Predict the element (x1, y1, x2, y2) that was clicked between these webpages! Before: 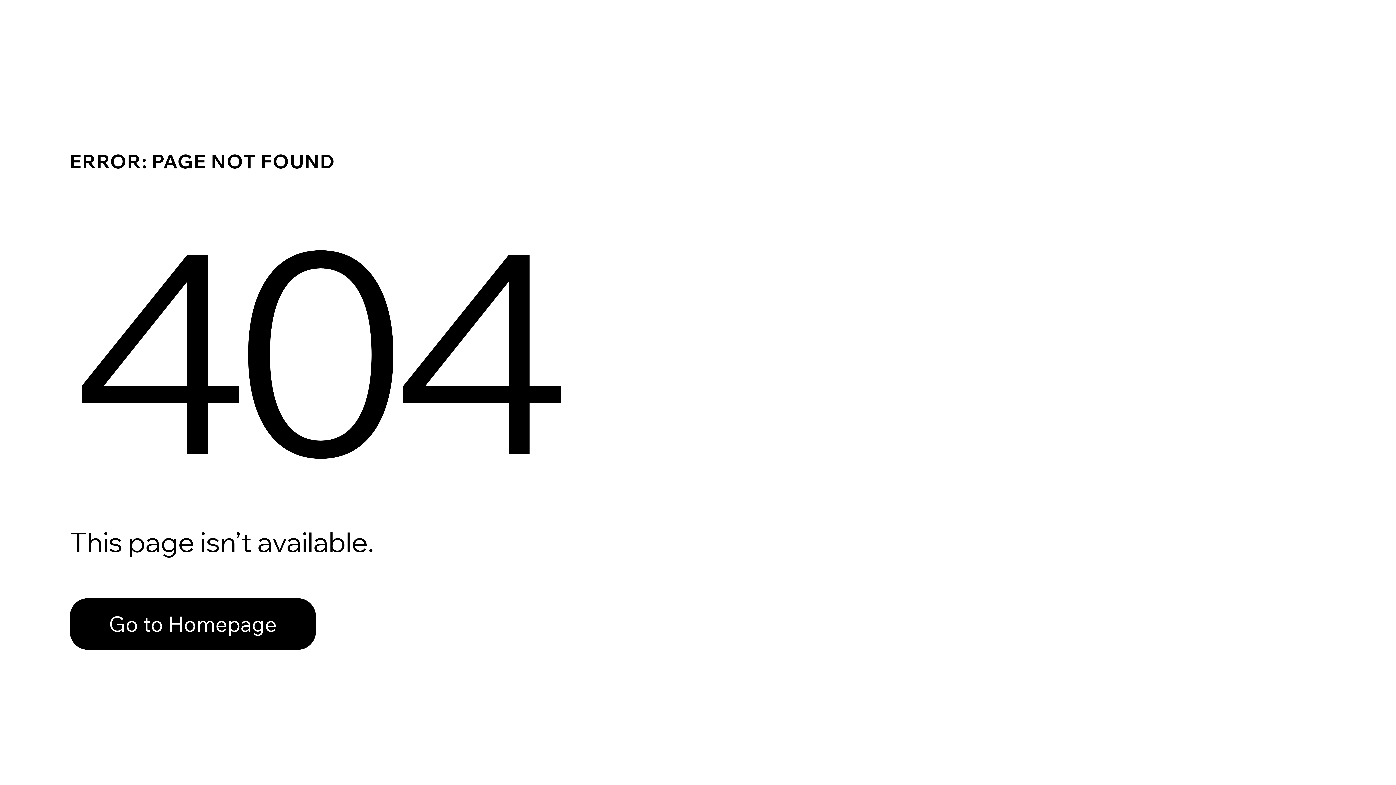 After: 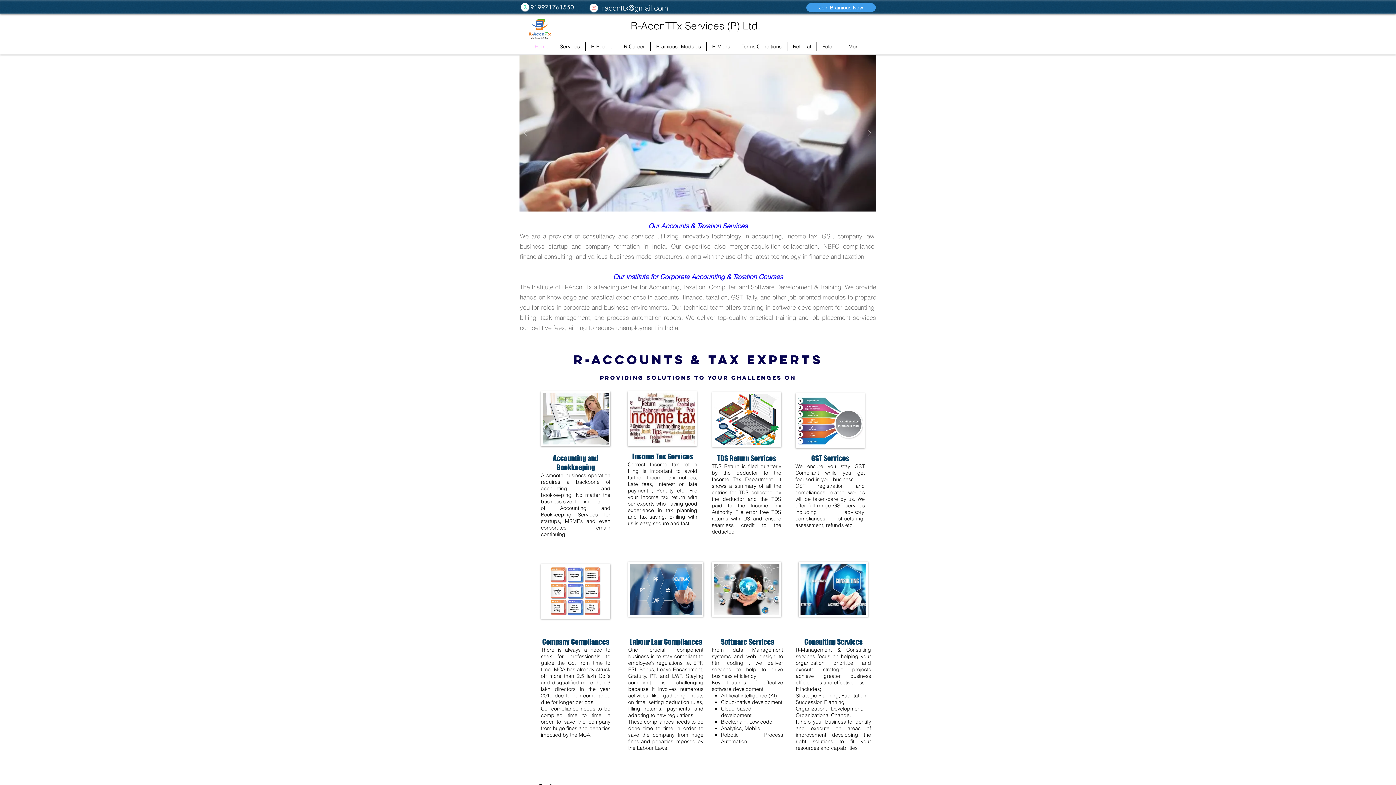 Action: bbox: (69, 582, 768, 659) label: Go to Homepage